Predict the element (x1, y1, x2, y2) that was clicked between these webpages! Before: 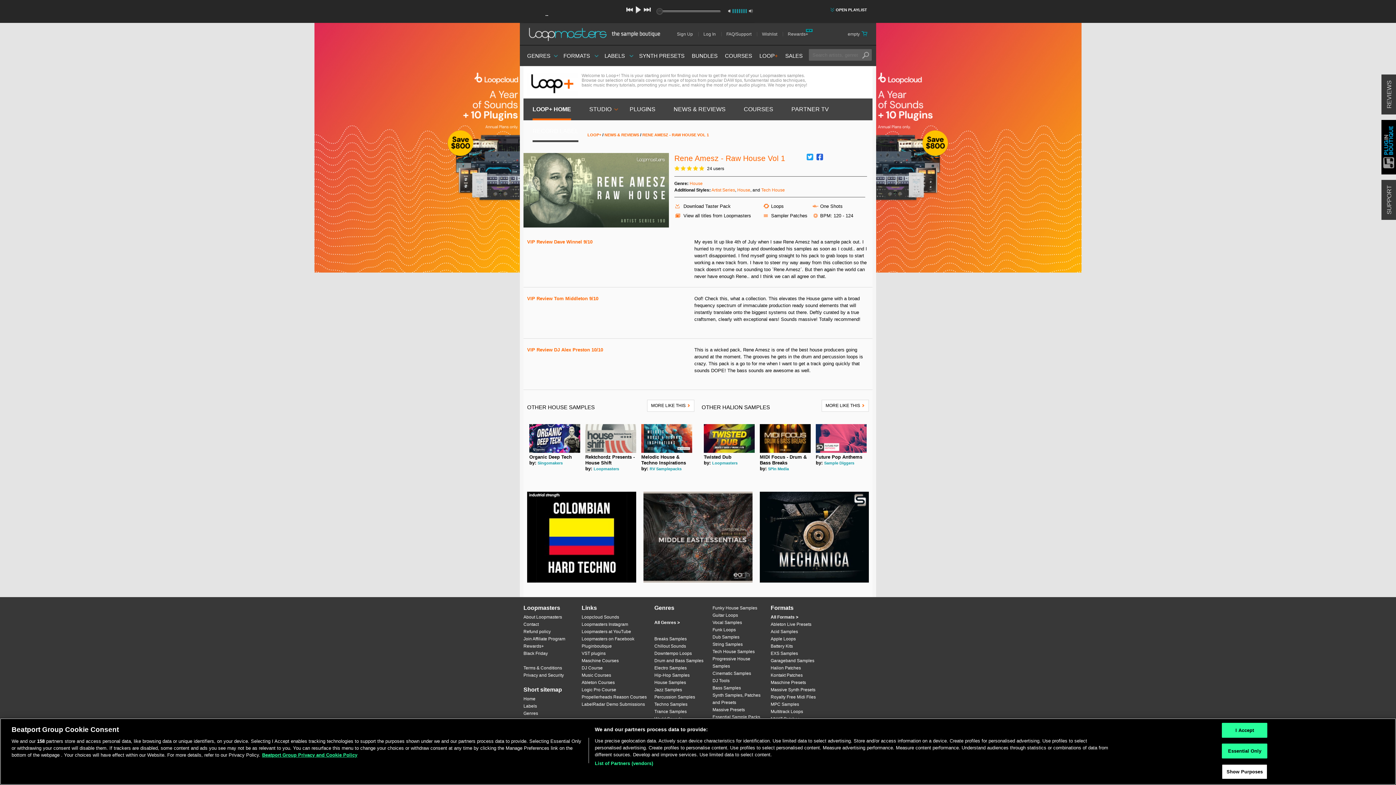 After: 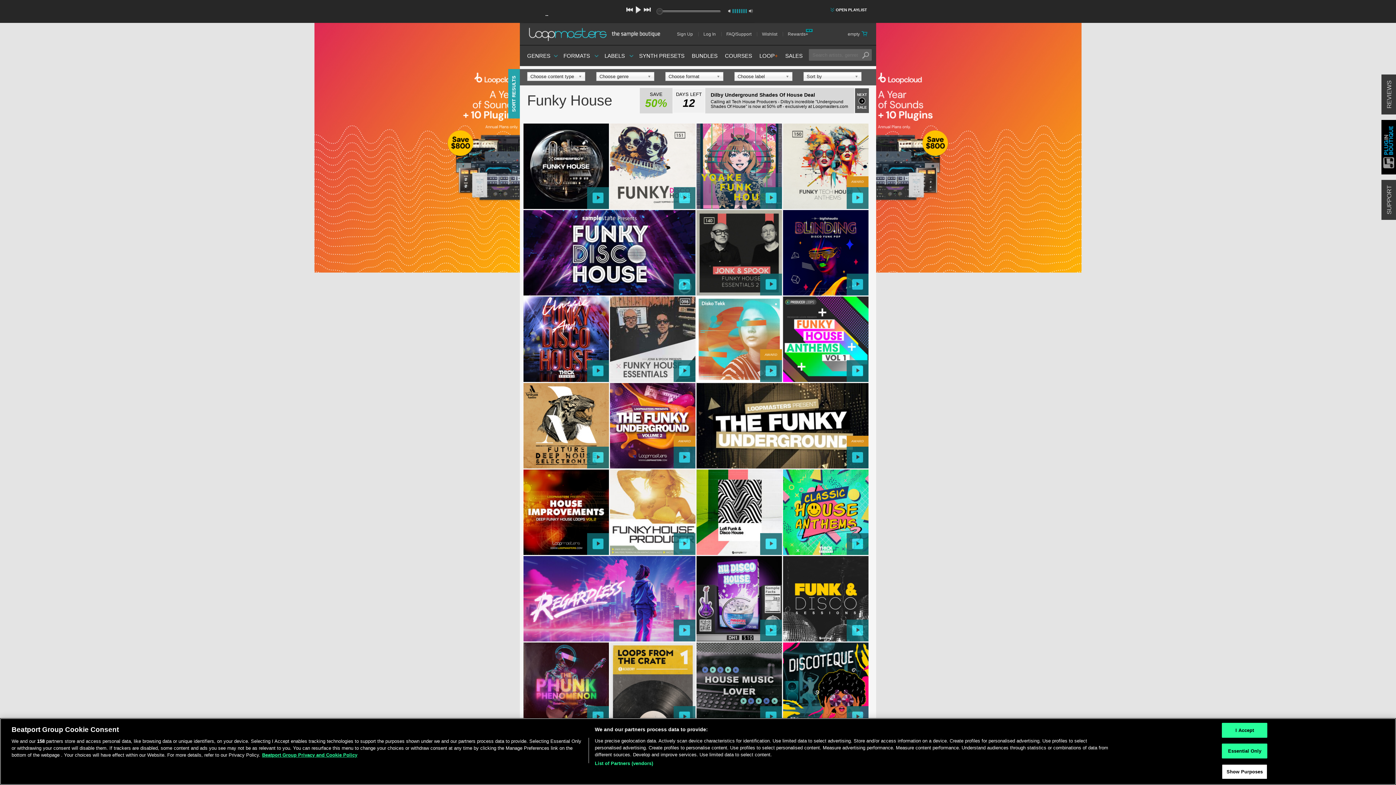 Action: bbox: (712, 604, 763, 612) label: Funky House Samples